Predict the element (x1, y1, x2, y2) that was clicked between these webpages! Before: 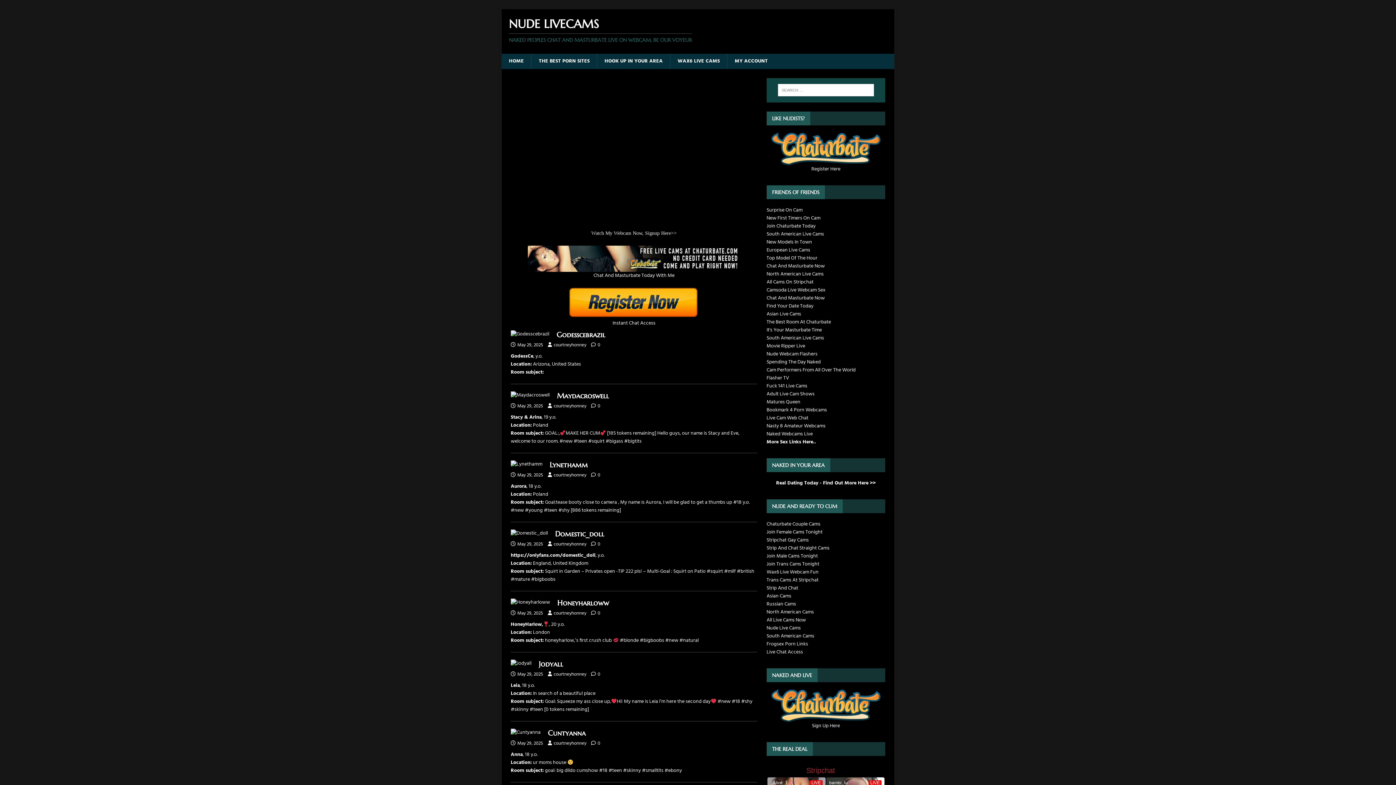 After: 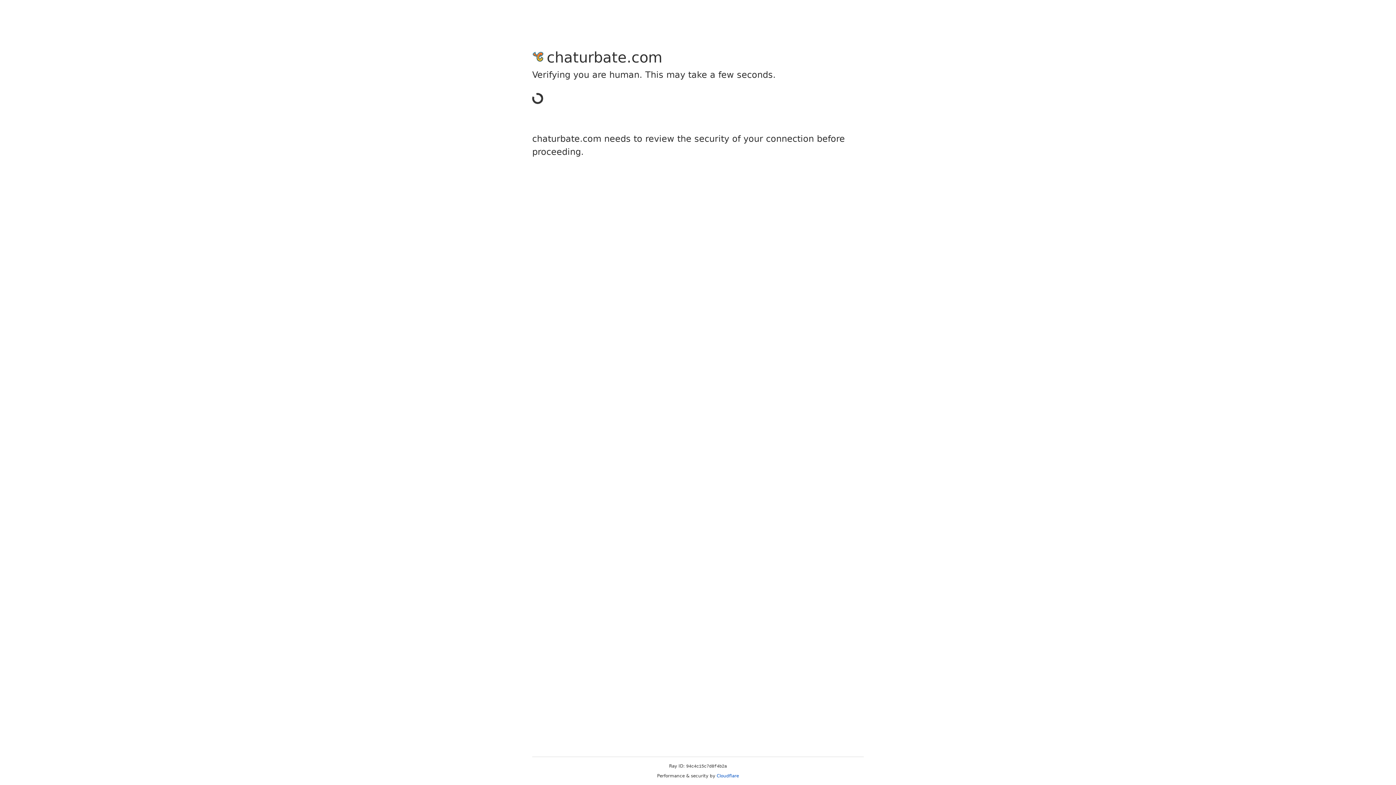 Action: label: Russian Cams bbox: (766, 600, 796, 608)